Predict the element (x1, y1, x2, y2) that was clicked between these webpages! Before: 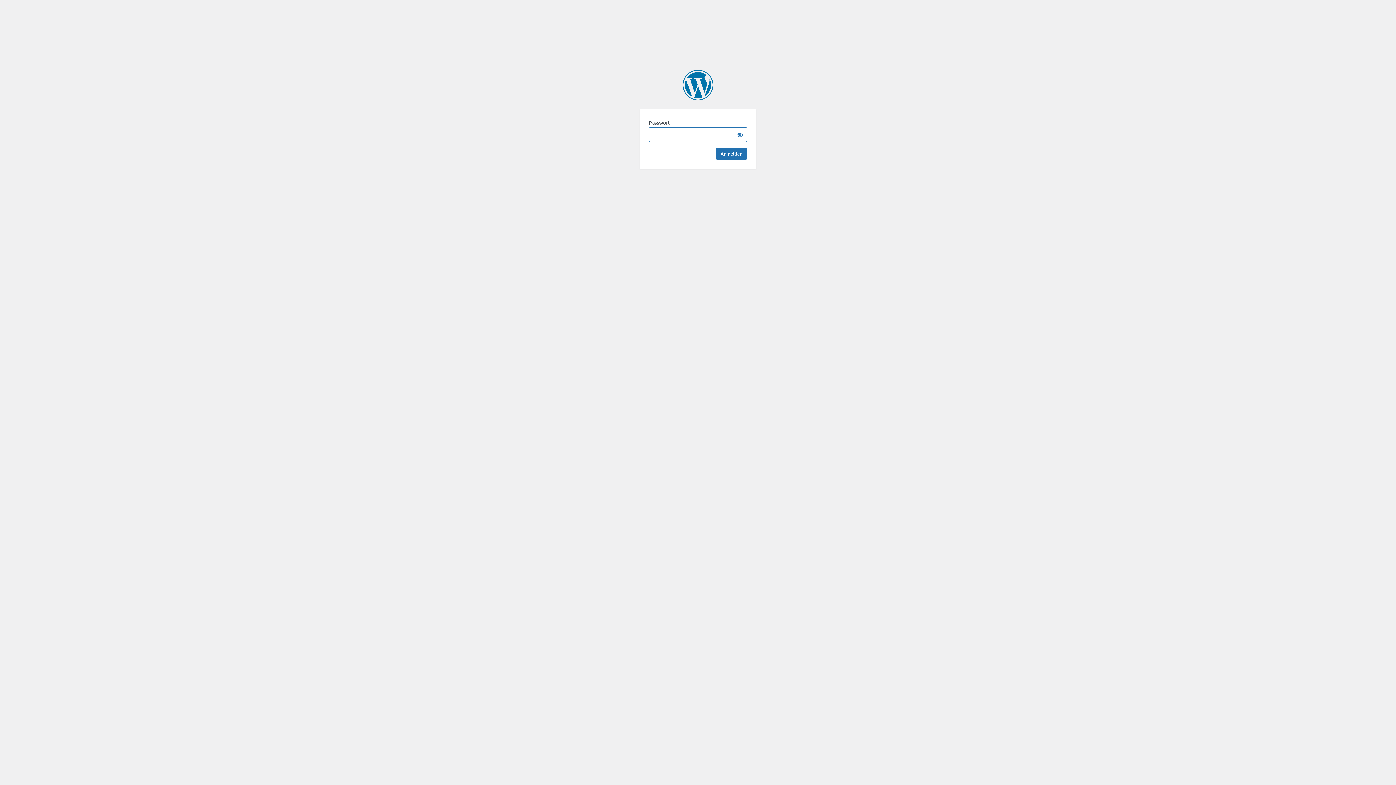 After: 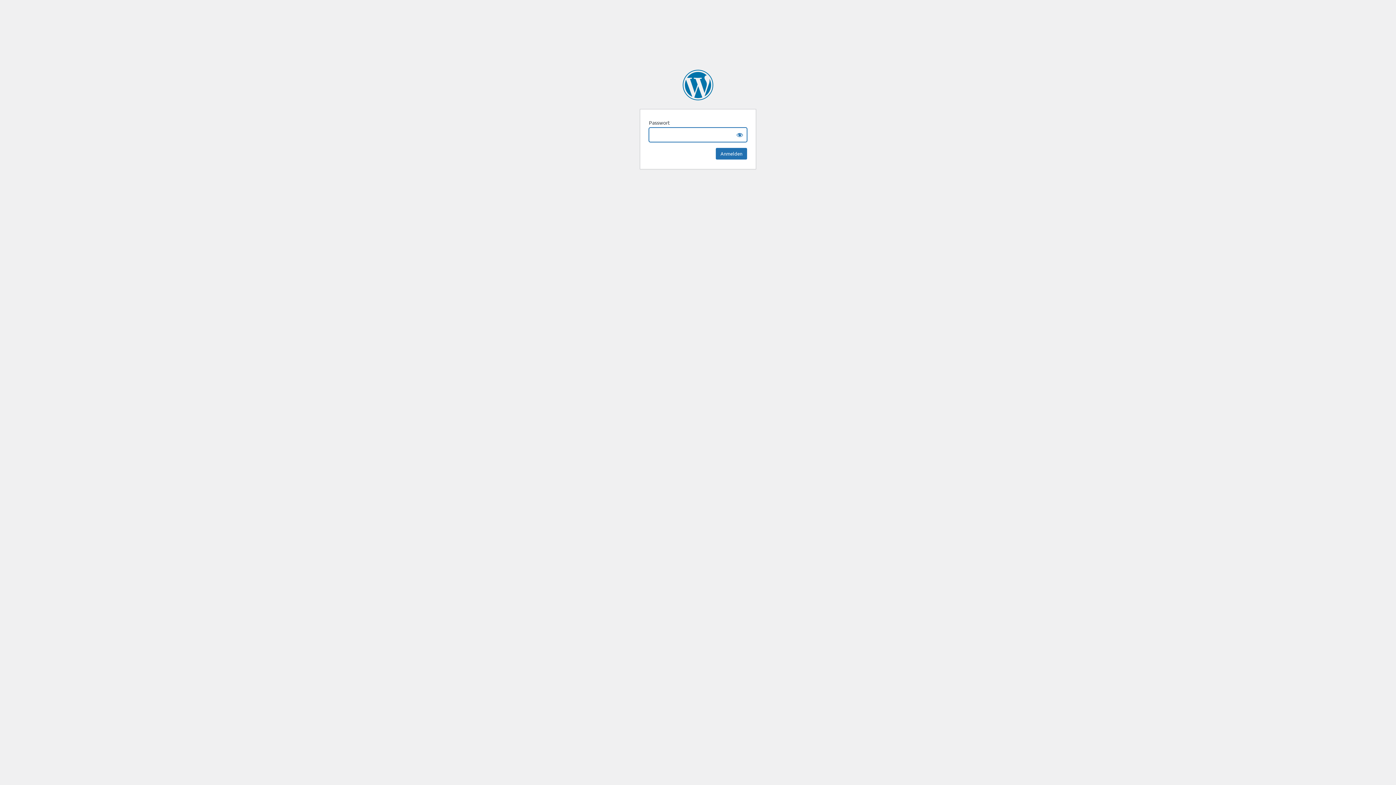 Action: label: Karoline Edtstadler bbox: (682, 69, 713, 100)